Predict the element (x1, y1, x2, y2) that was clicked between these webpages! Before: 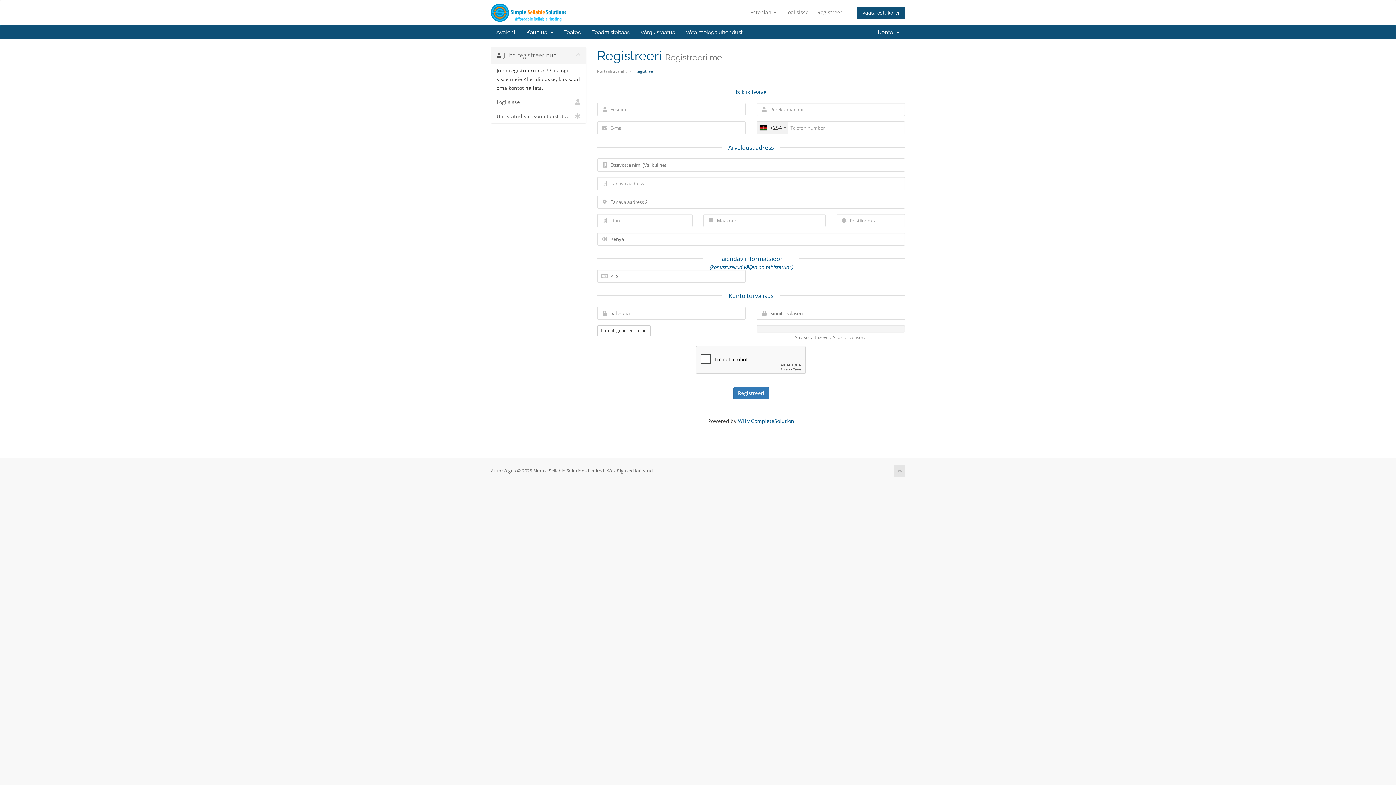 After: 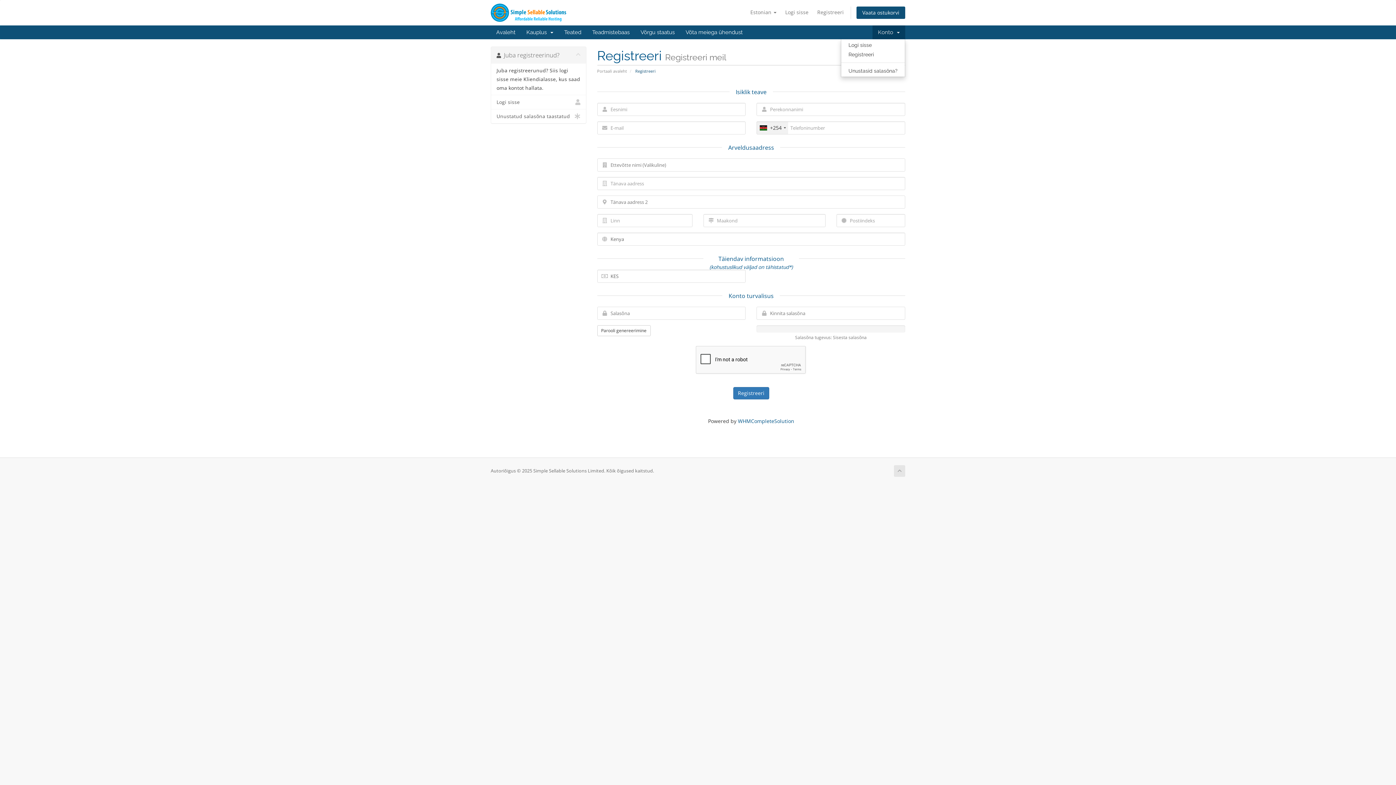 Action: label: Konto   bbox: (872, 25, 905, 39)